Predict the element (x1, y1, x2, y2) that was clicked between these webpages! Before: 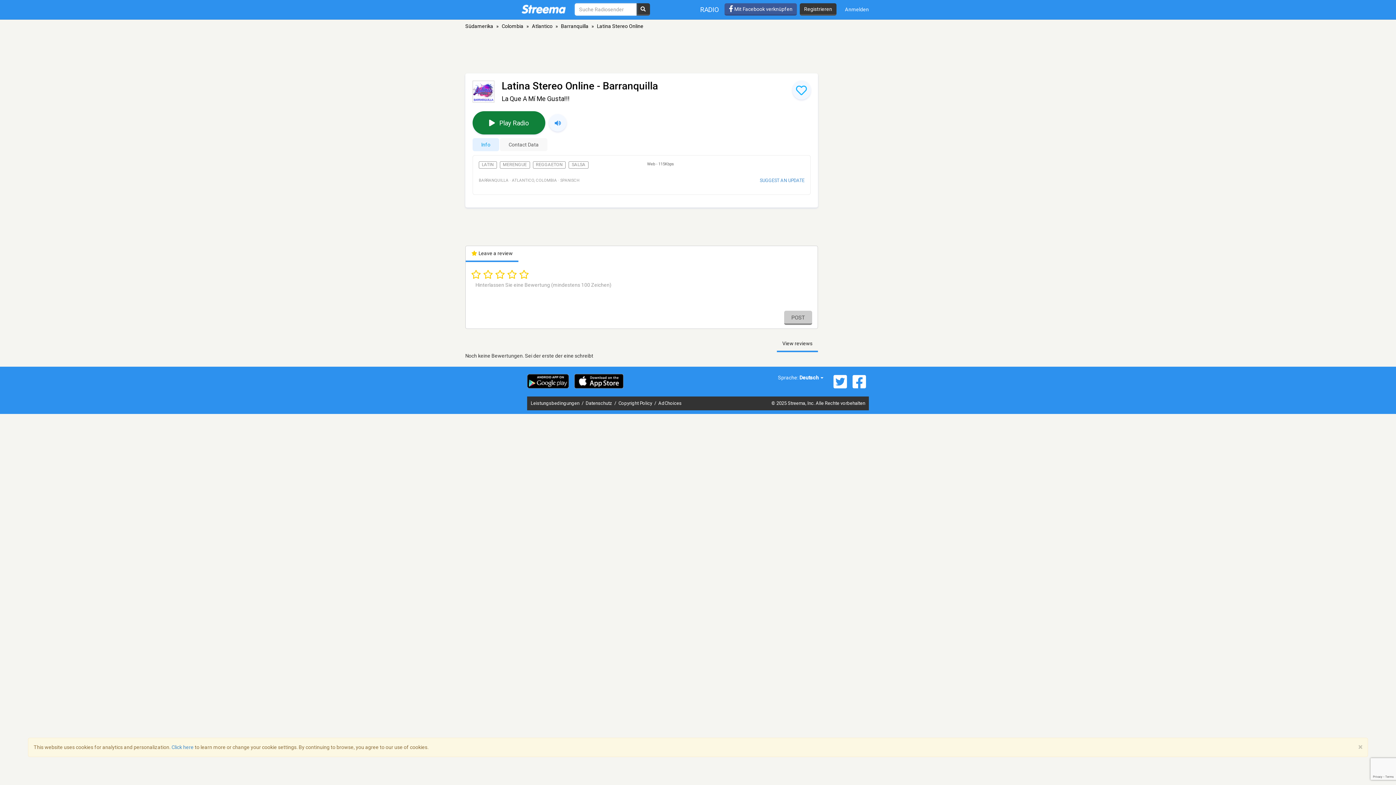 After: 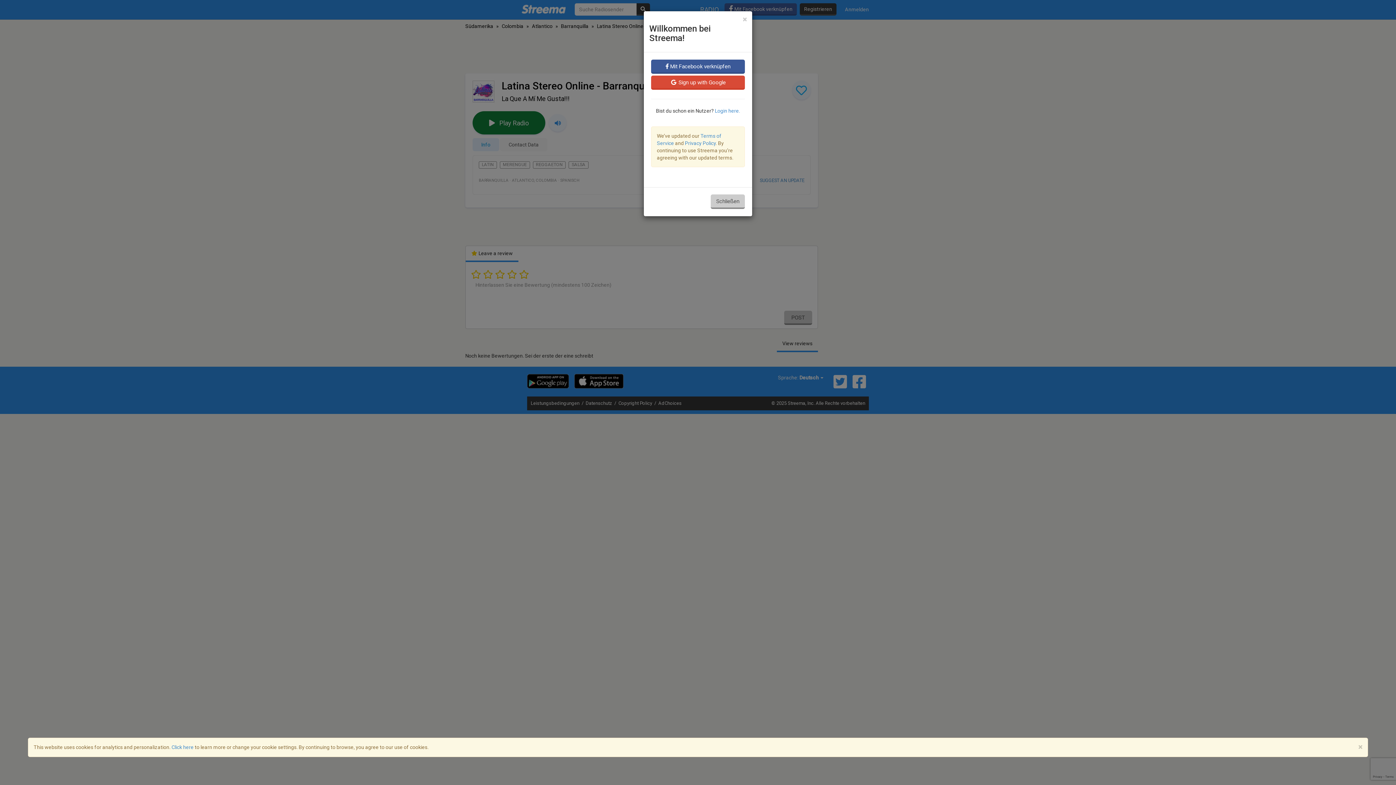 Action: bbox: (800, 3, 836, 15) label: Registrieren